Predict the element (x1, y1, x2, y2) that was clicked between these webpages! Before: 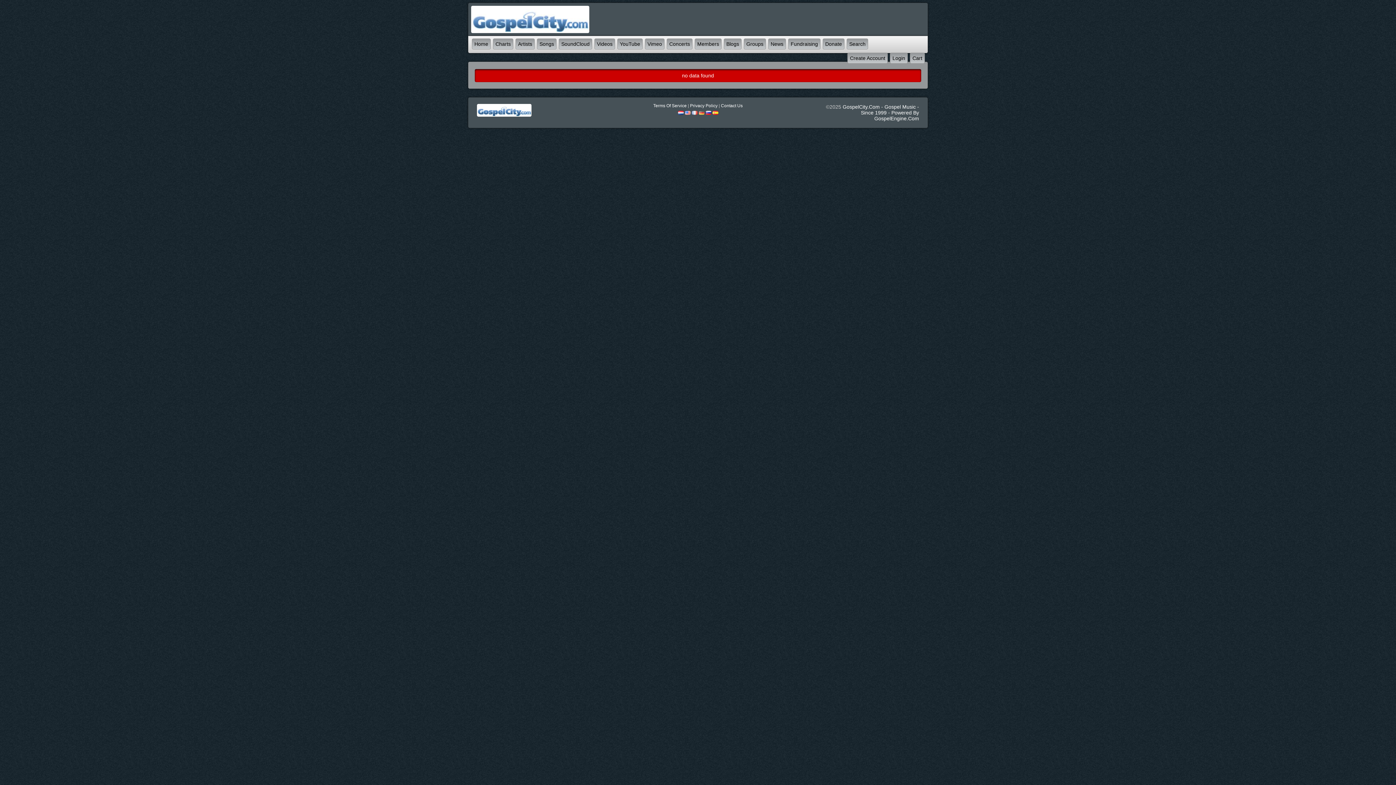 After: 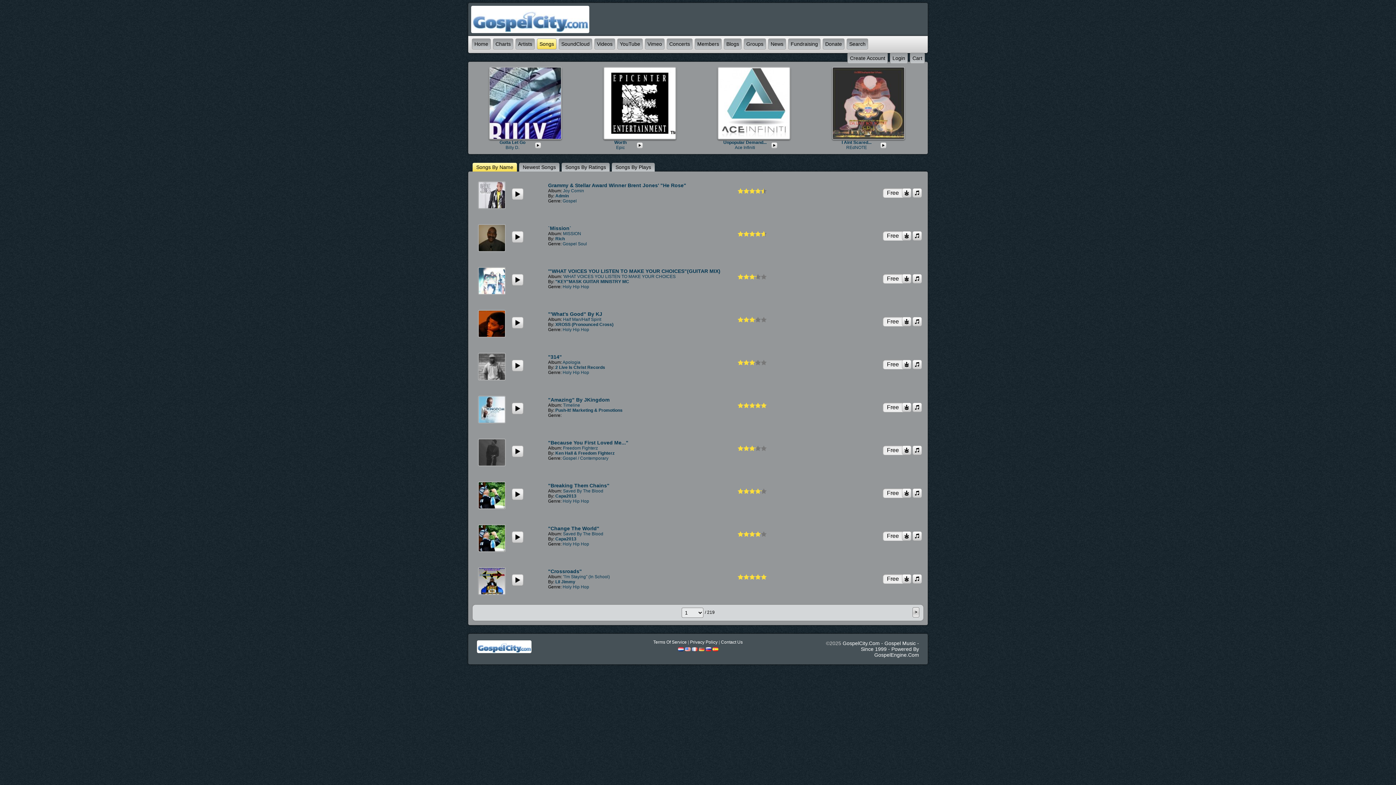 Action: bbox: (539, 41, 554, 46) label: Songs